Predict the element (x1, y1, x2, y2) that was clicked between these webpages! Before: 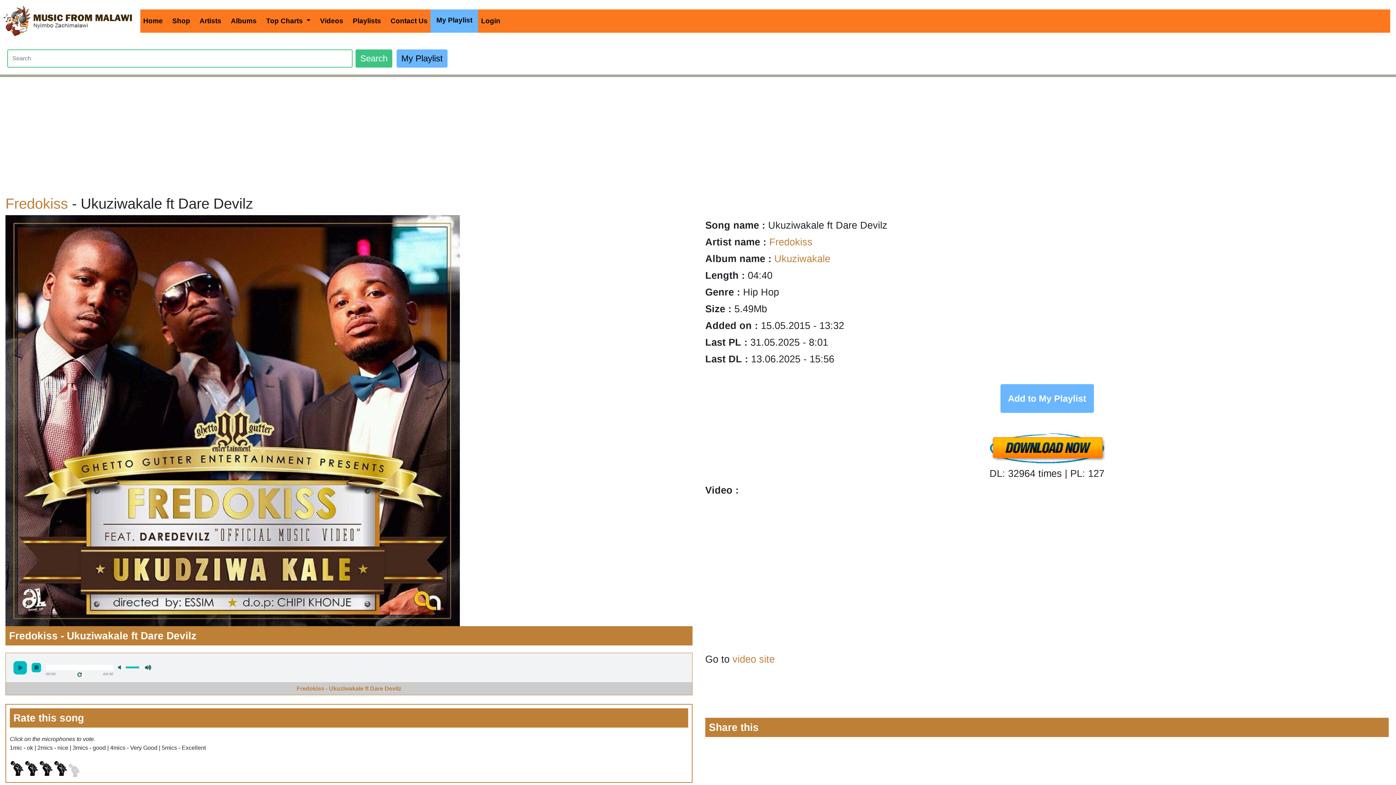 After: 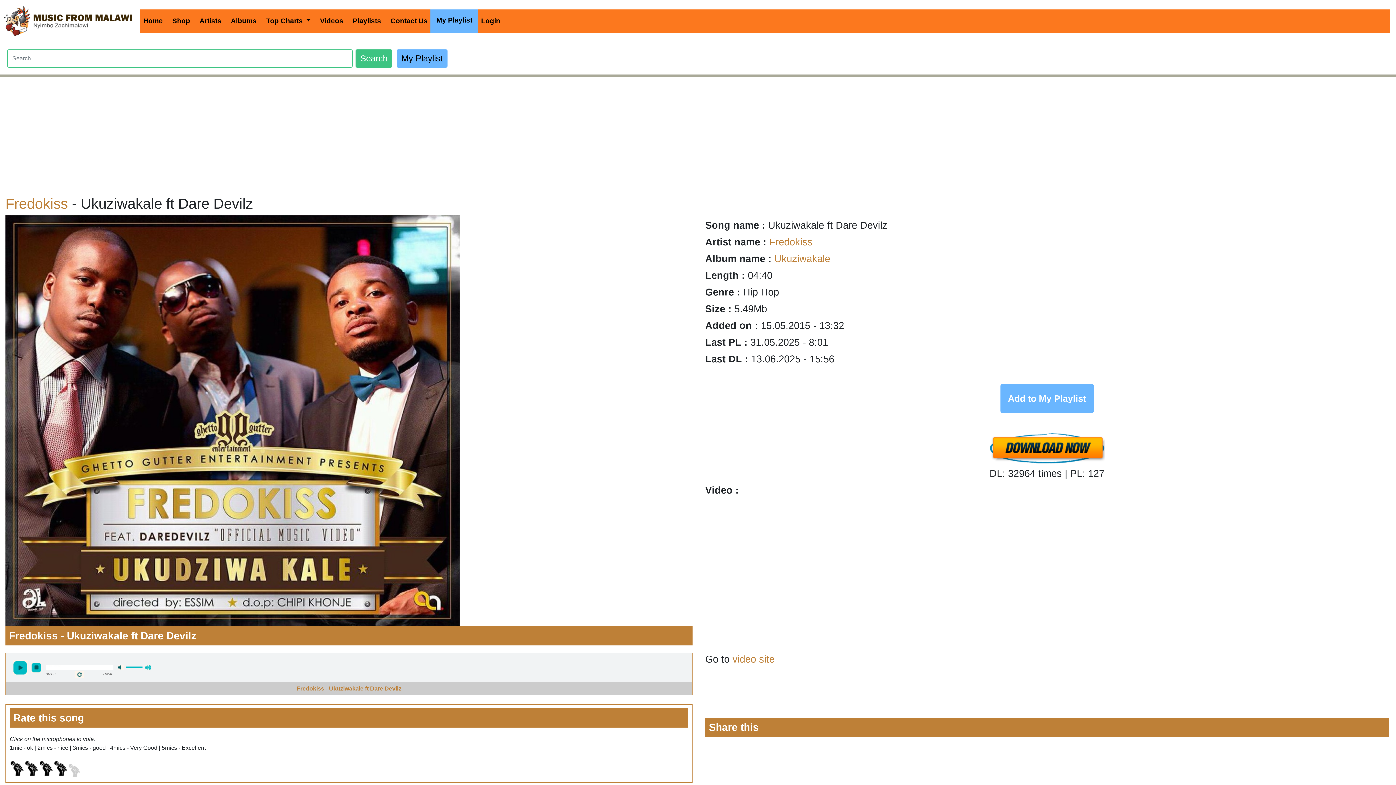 Action: label: max volume bbox: (144, 665, 151, 670)